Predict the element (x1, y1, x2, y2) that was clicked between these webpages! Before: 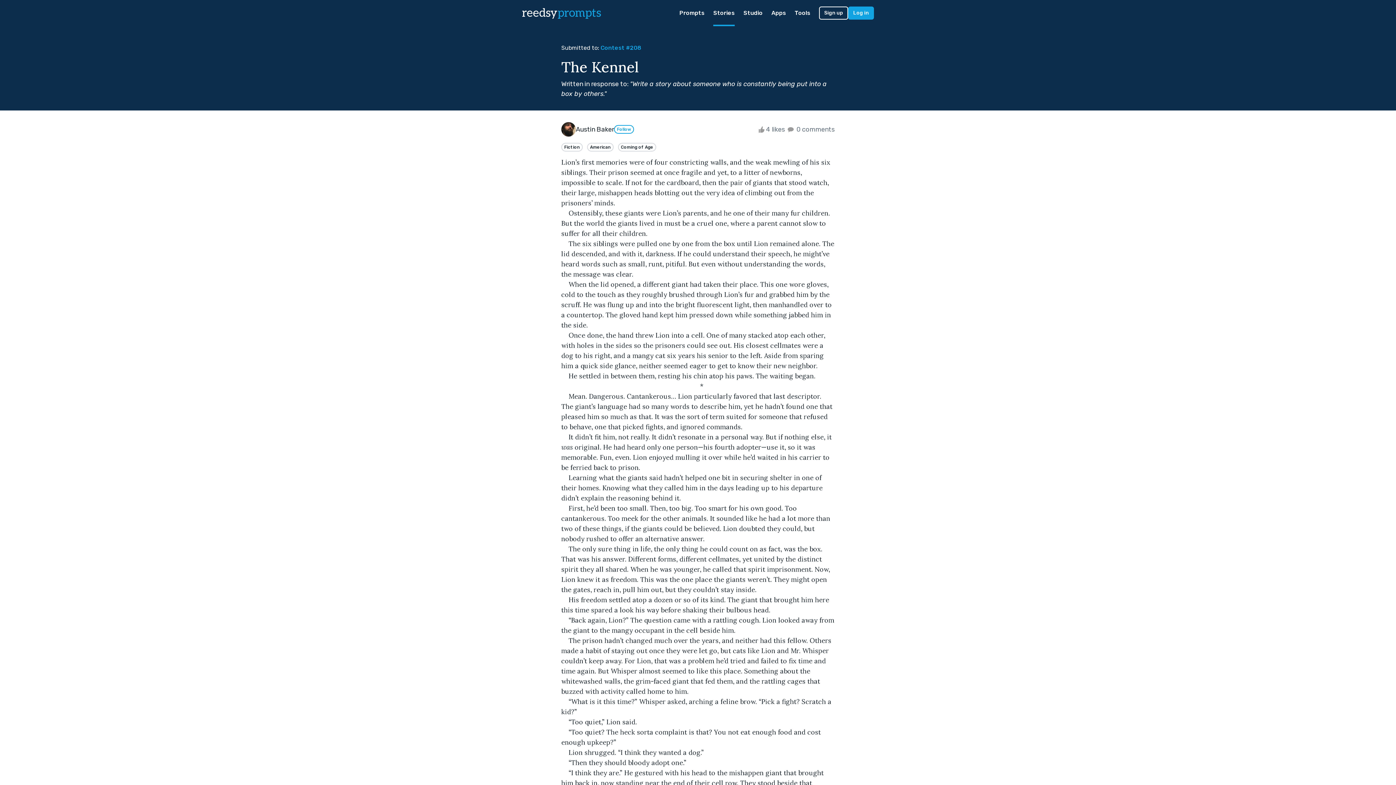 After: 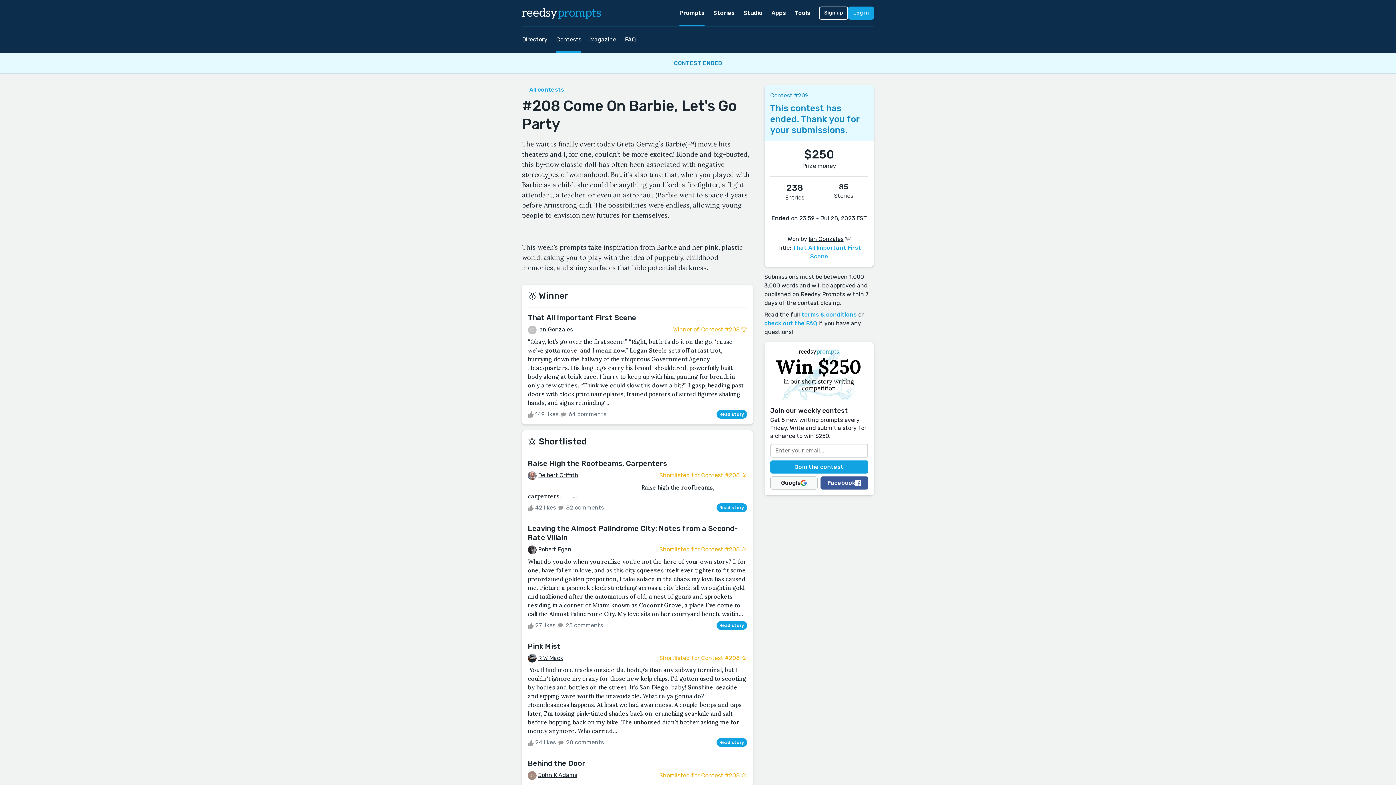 Action: label: Contest #208 bbox: (600, 44, 641, 51)